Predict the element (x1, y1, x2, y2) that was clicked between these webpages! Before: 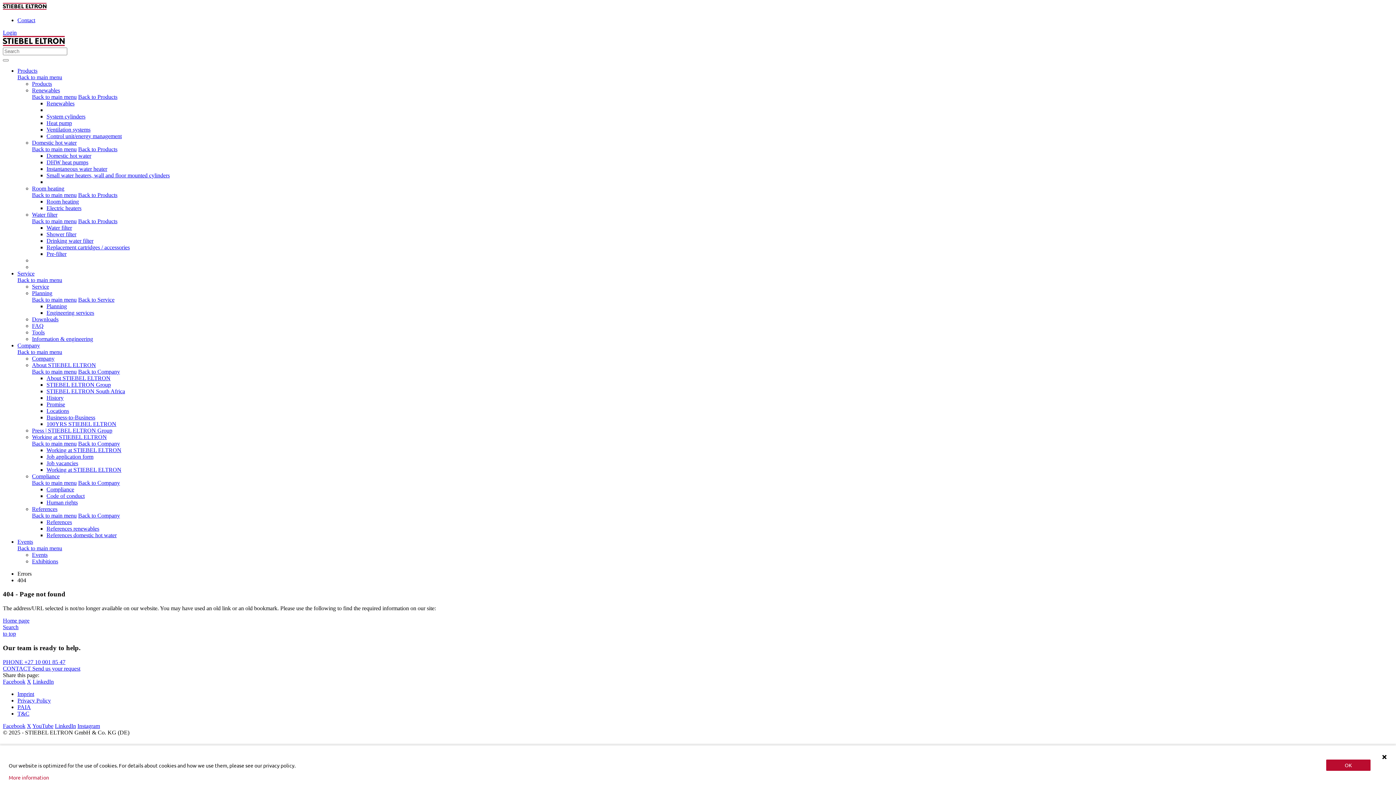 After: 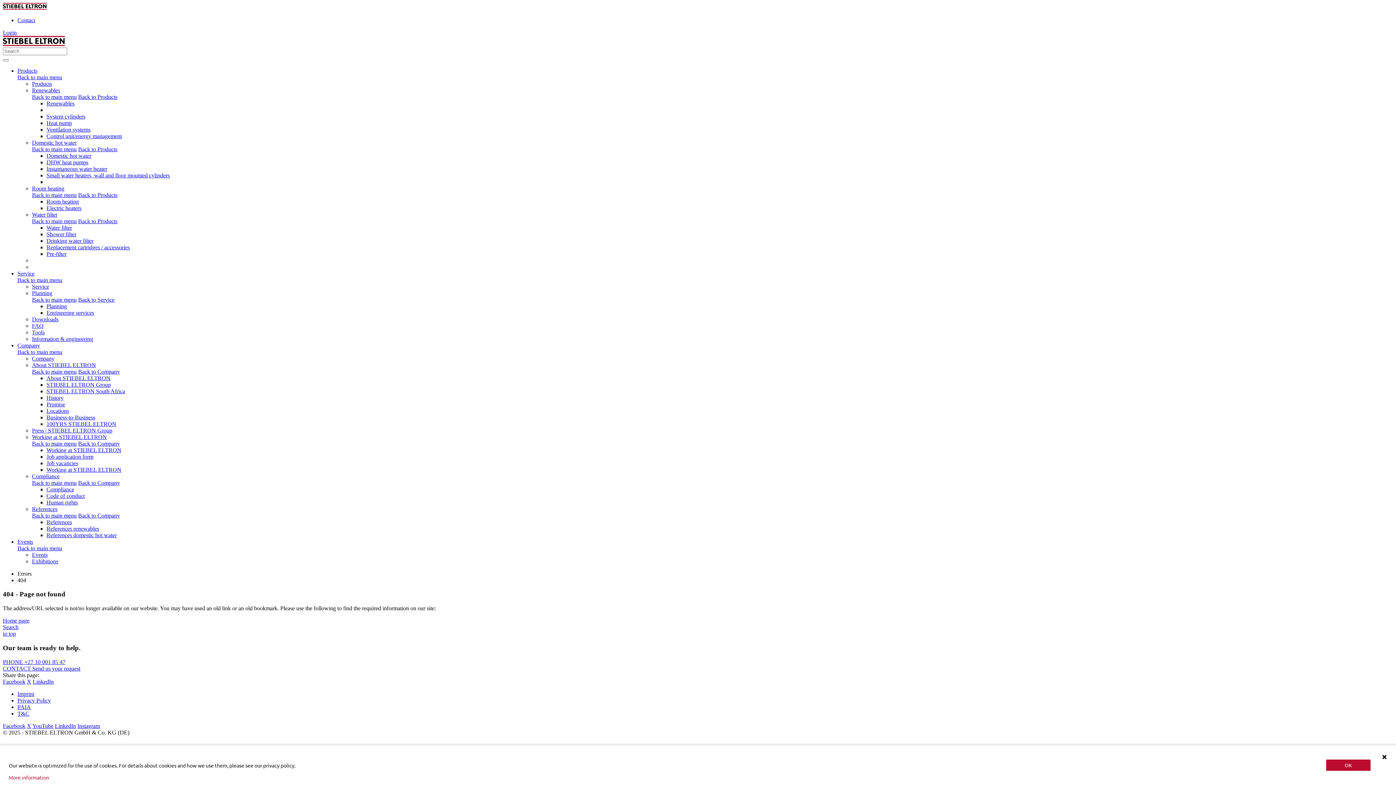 Action: label: Back to main menu bbox: (32, 146, 76, 152)